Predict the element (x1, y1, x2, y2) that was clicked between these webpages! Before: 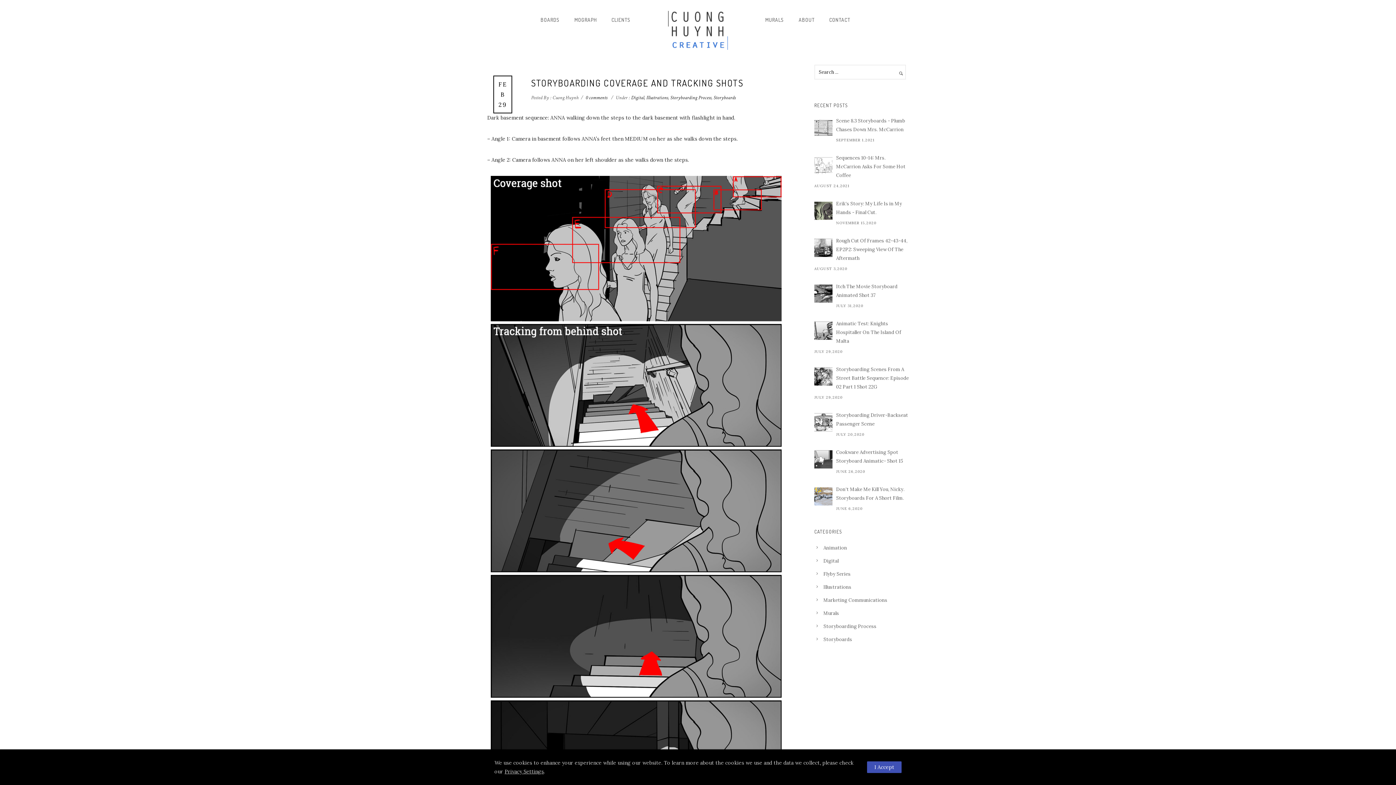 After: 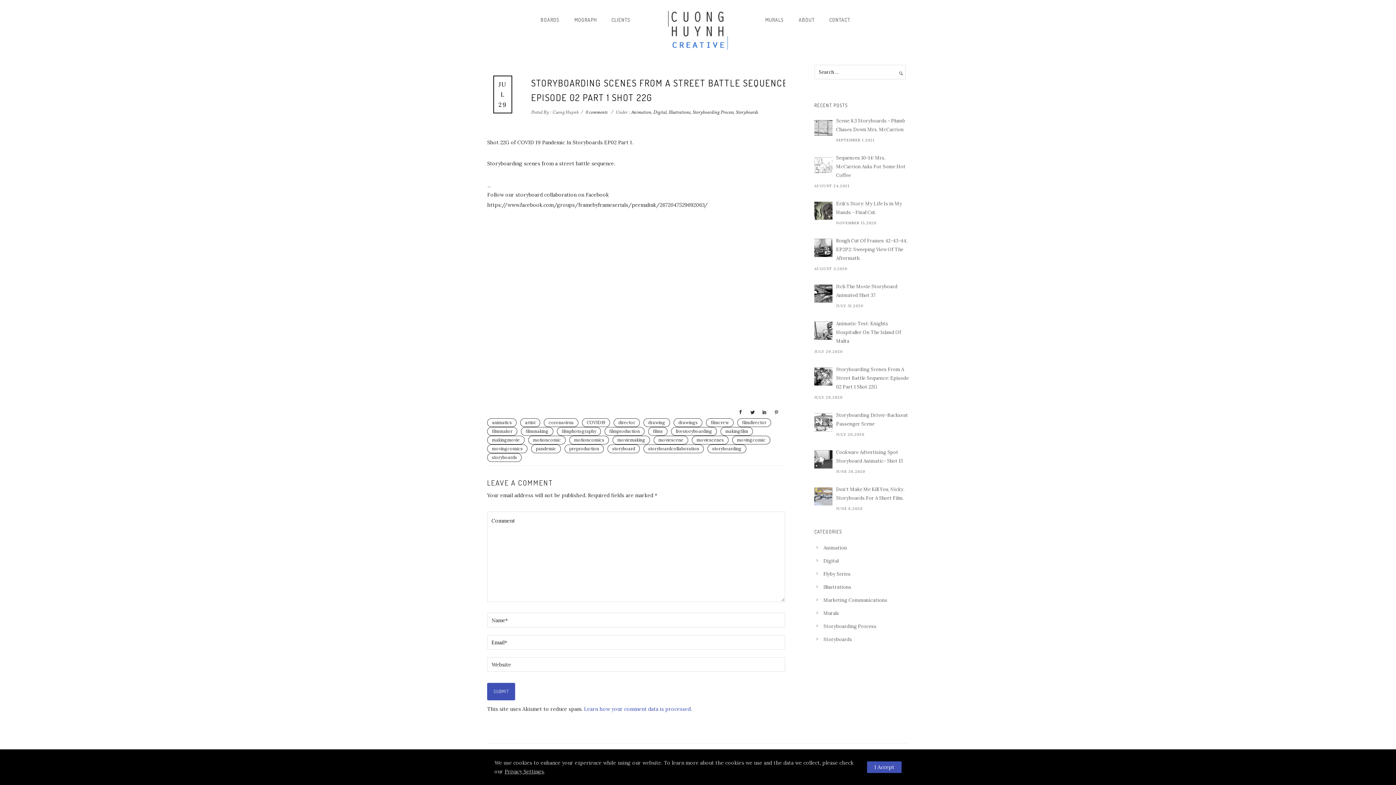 Action: bbox: (814, 365, 909, 391) label: Storyboarding Scenes From A Street Battle Sequence: Episode 02 Part 1 Shot 22G